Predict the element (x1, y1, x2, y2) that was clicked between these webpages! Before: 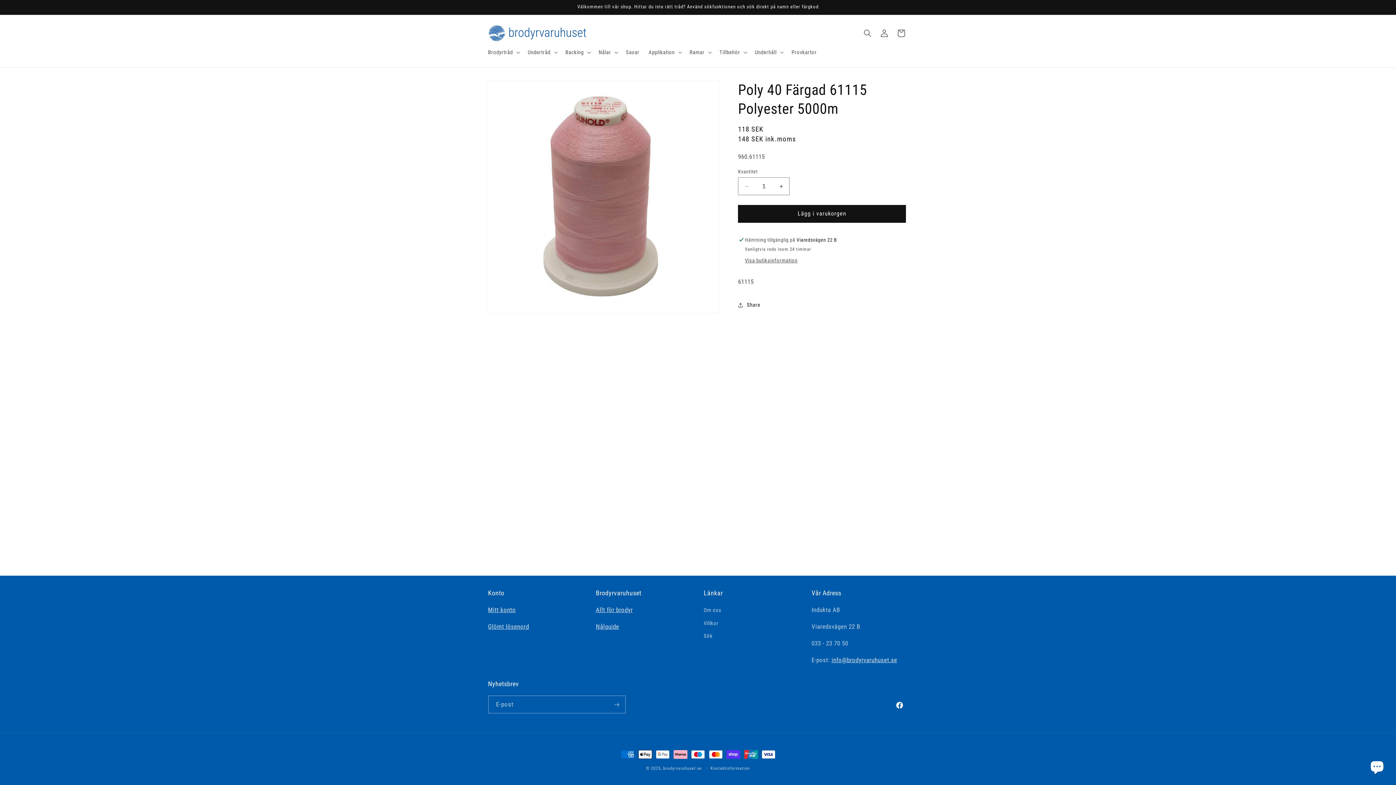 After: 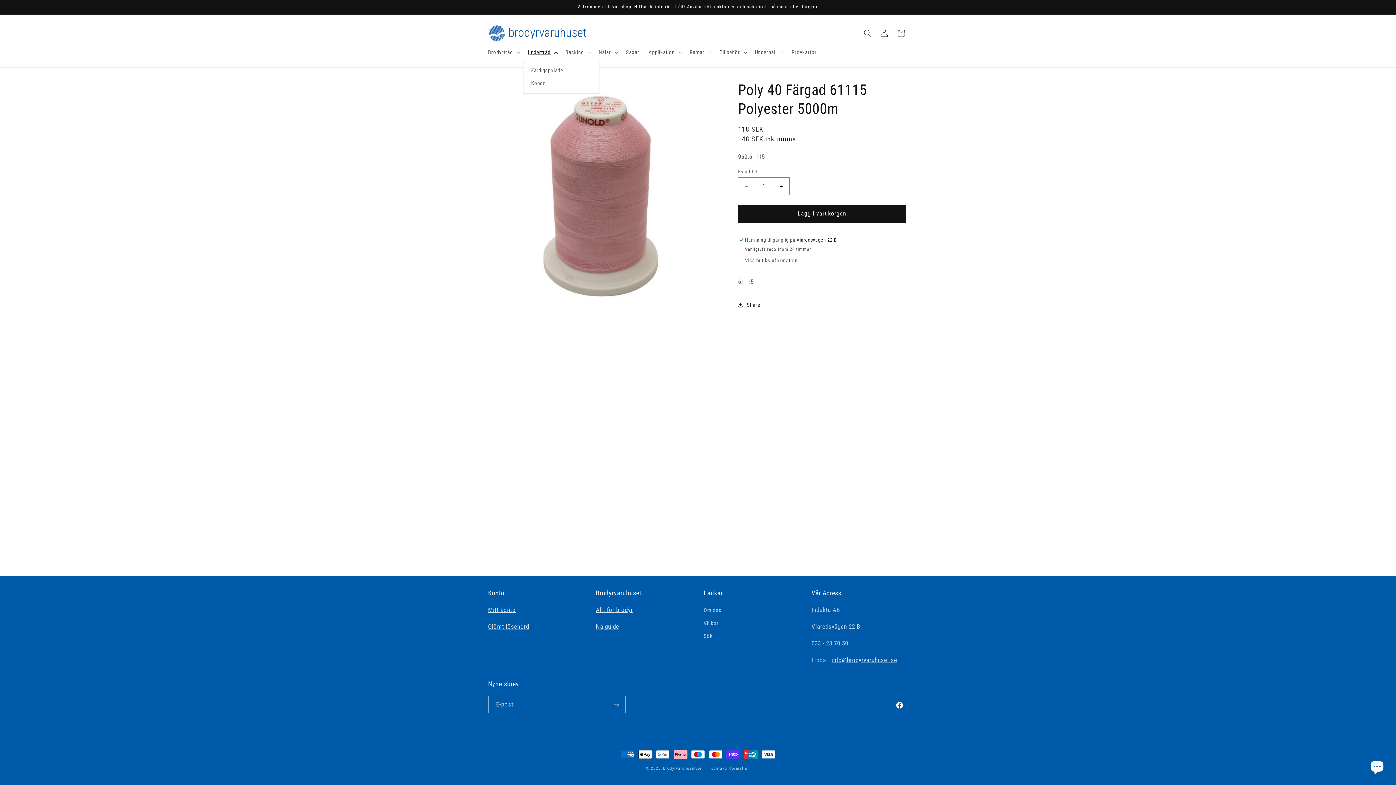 Action: bbox: (523, 44, 561, 60) label: Undertråd